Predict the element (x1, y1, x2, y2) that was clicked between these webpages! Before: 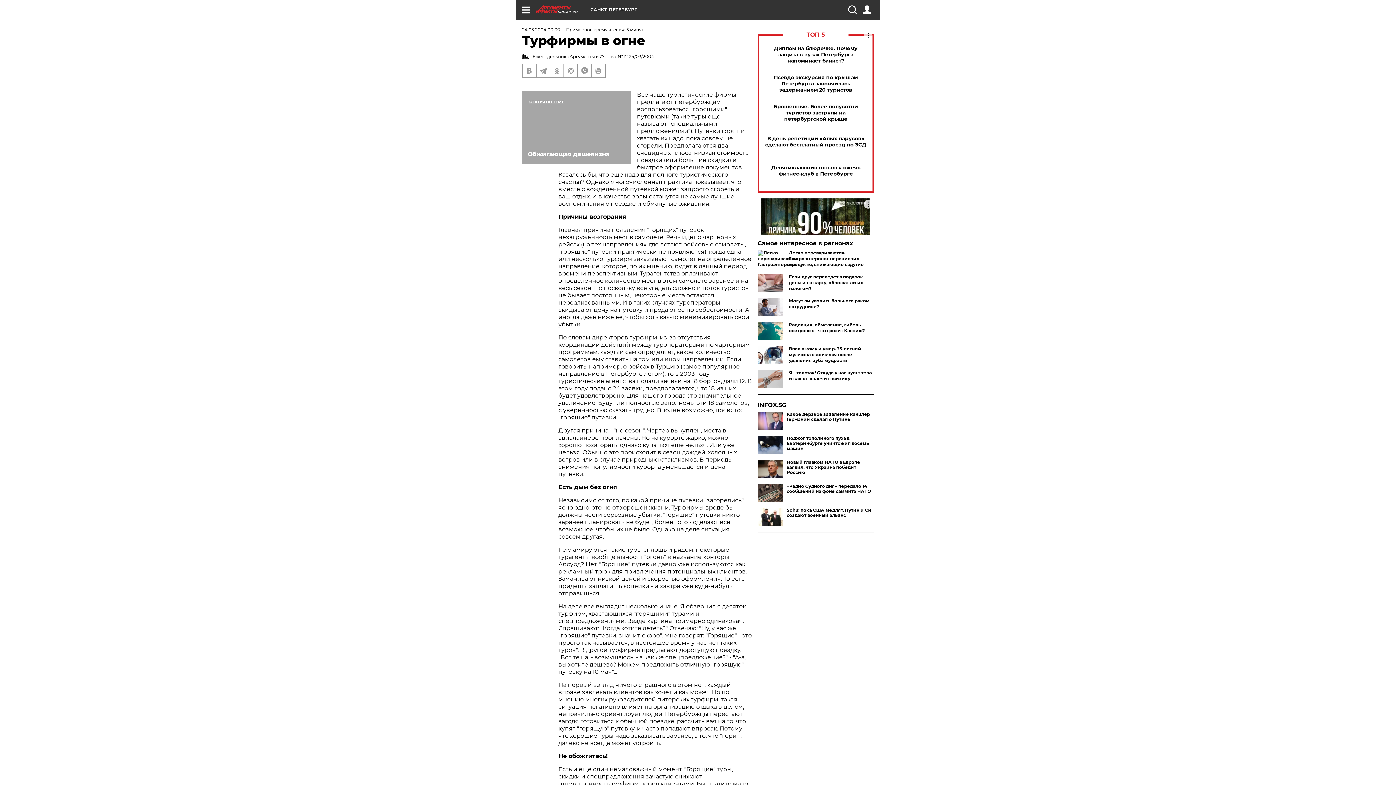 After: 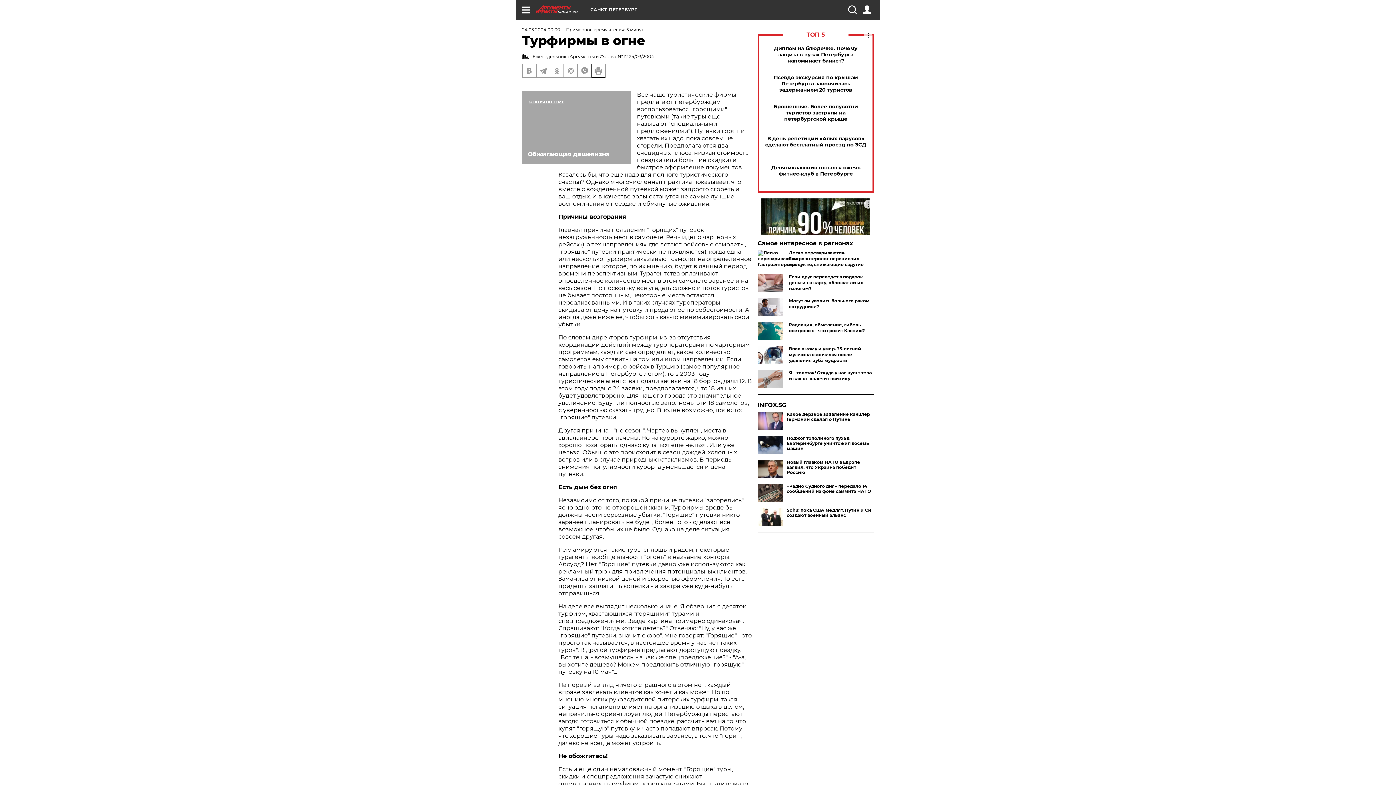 Action: bbox: (592, 64, 605, 77)